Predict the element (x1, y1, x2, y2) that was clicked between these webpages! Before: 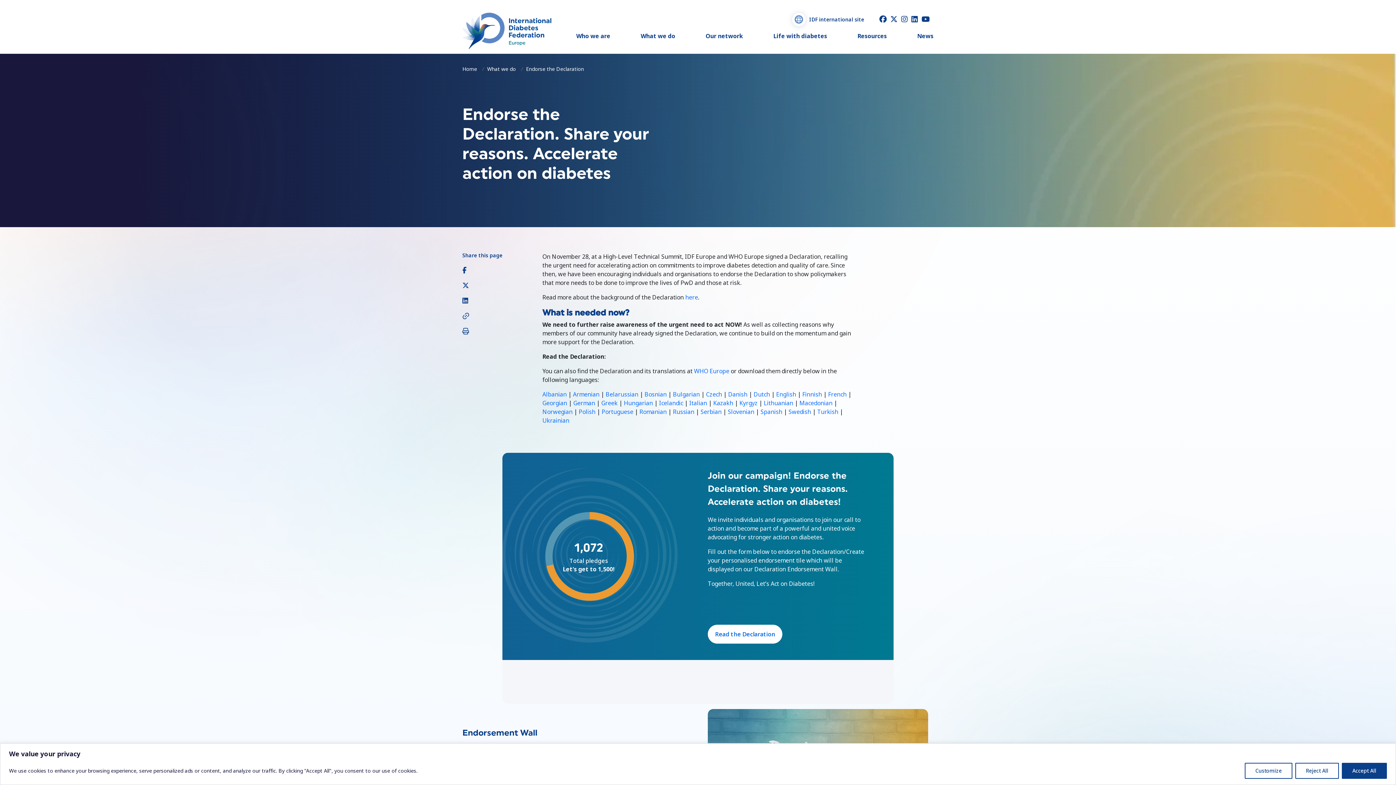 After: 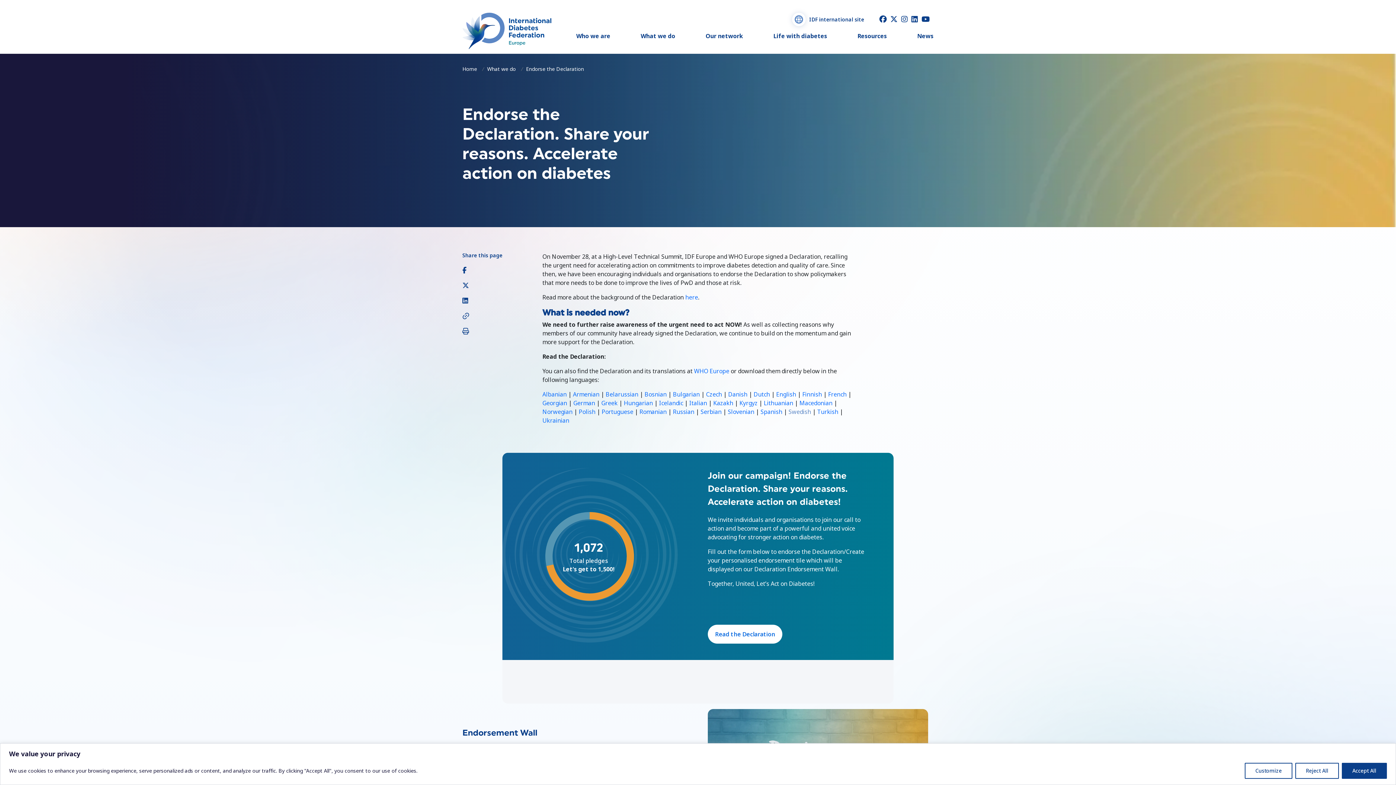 Action: label: Swedish bbox: (788, 408, 811, 416)